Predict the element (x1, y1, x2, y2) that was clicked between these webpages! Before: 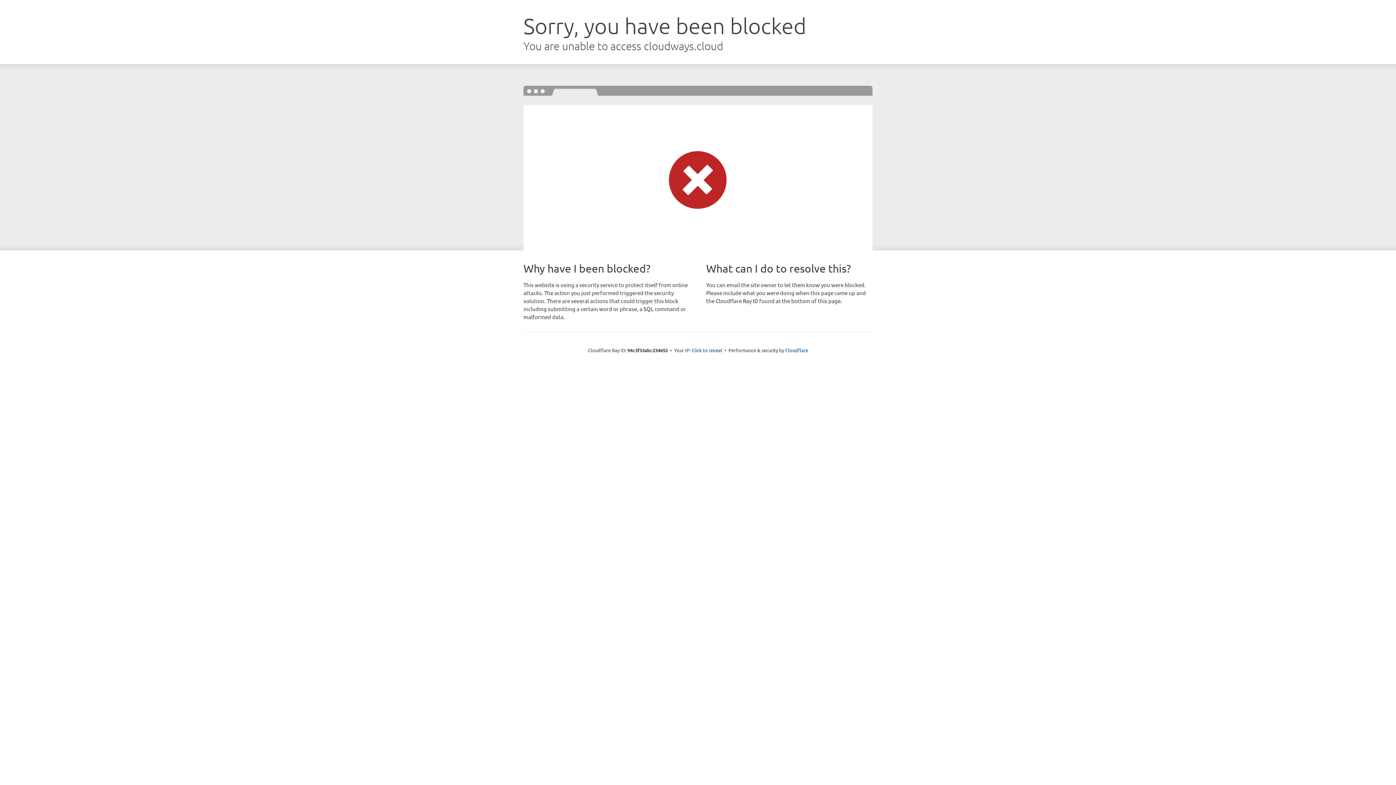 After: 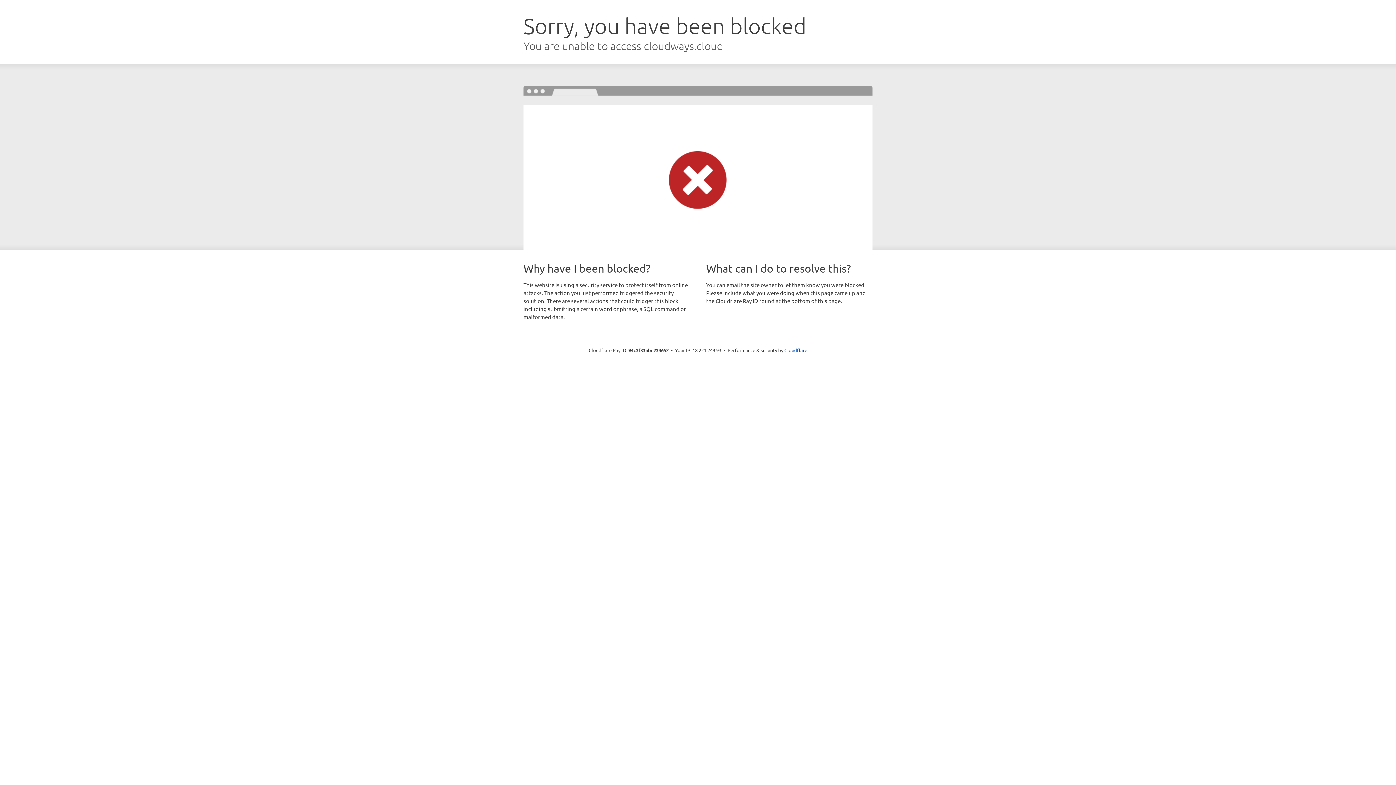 Action: bbox: (691, 346, 722, 353) label: Click to reveal